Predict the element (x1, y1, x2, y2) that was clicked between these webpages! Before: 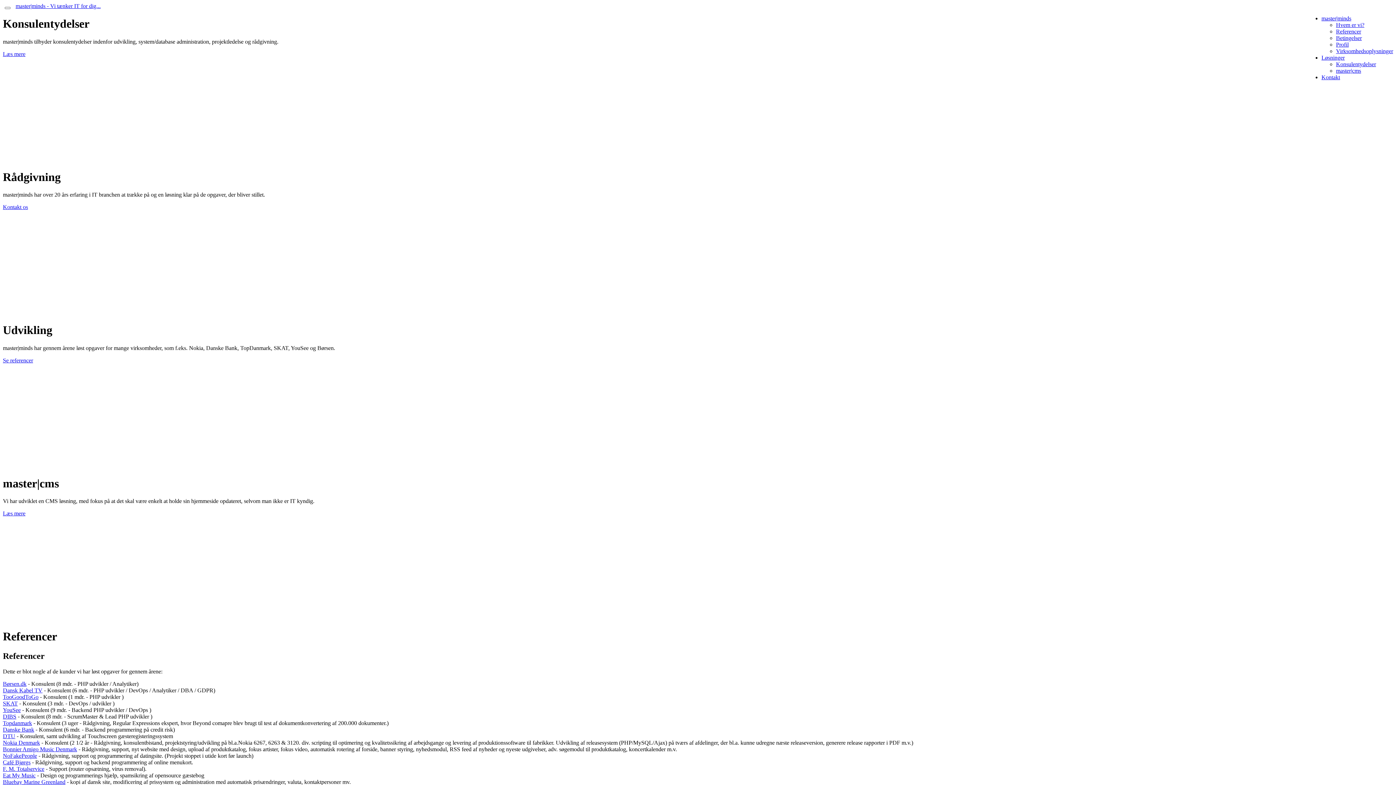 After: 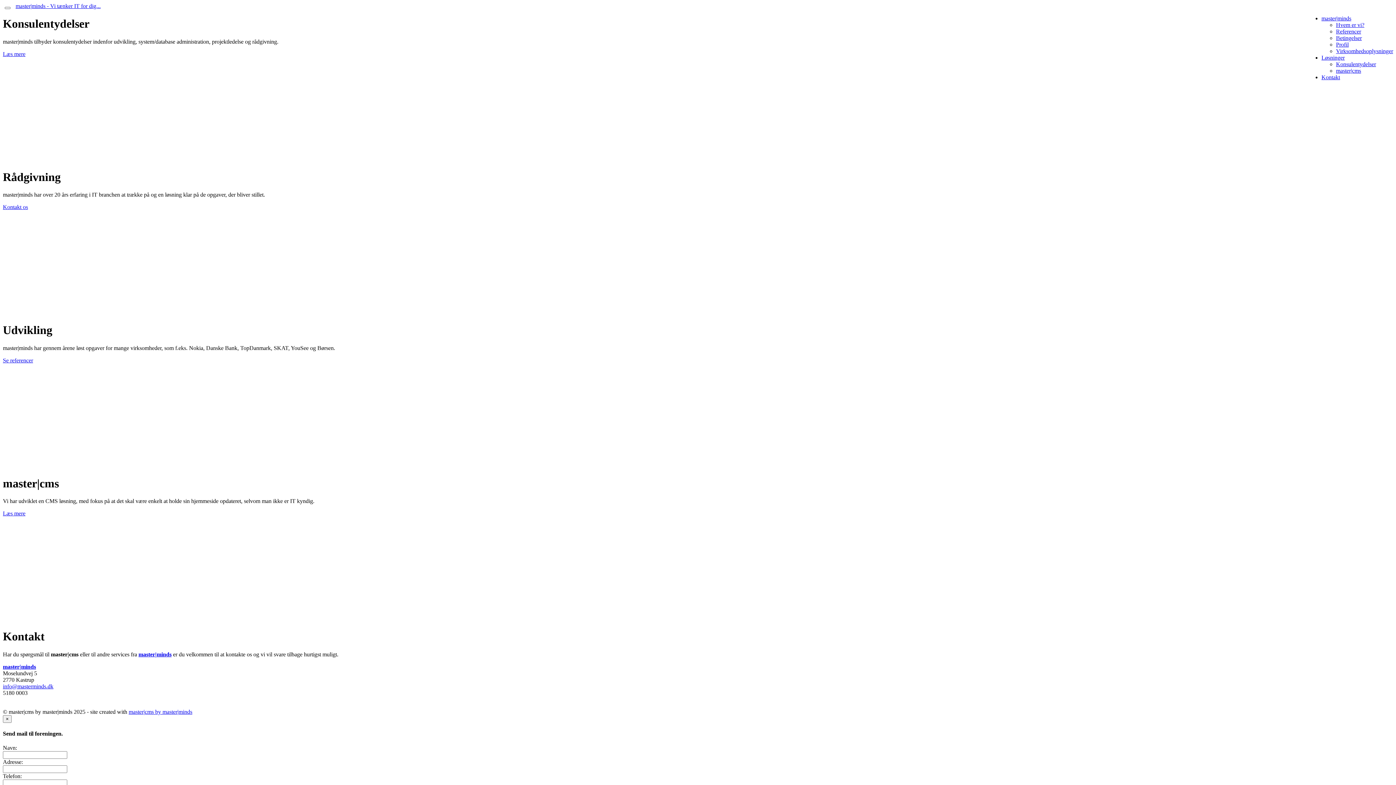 Action: label: Kontakt os bbox: (2, 204, 28, 210)